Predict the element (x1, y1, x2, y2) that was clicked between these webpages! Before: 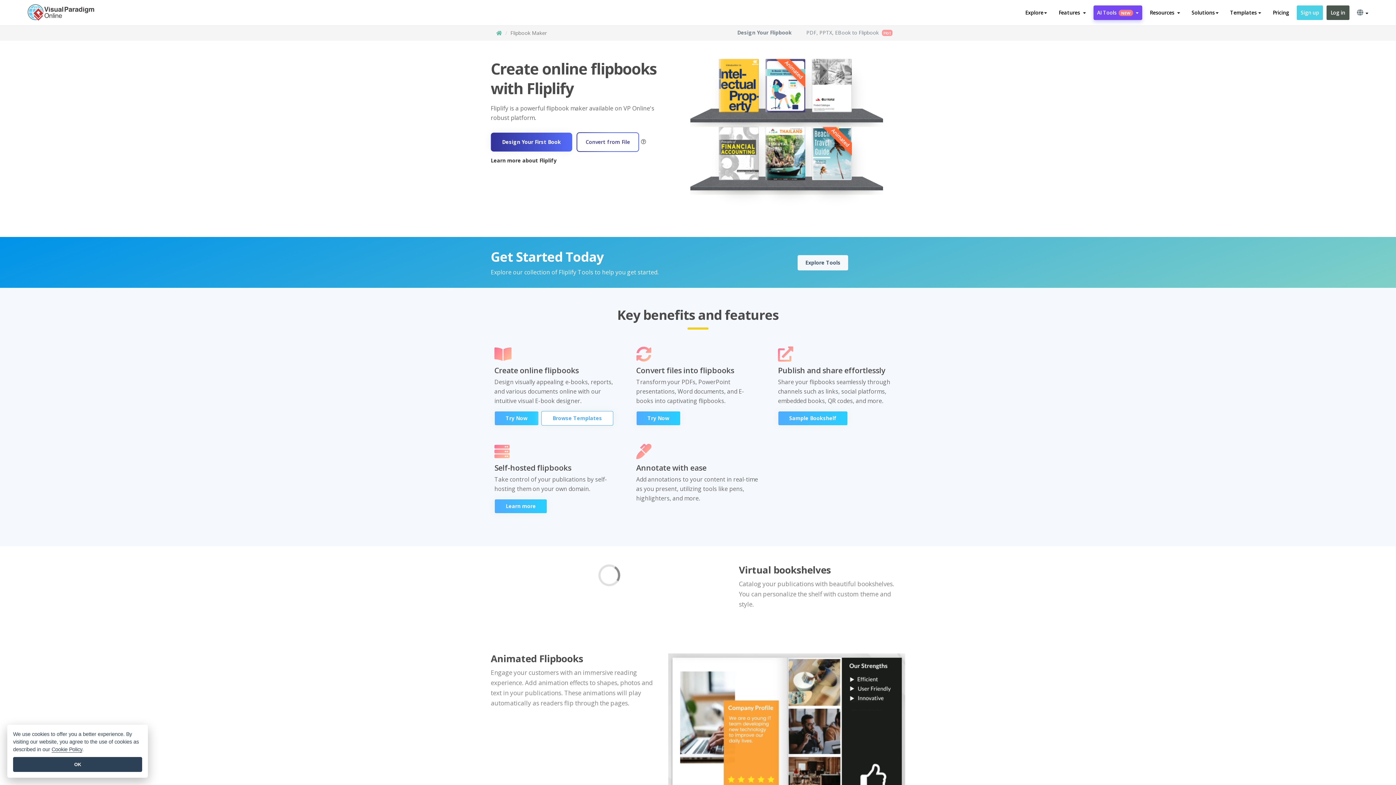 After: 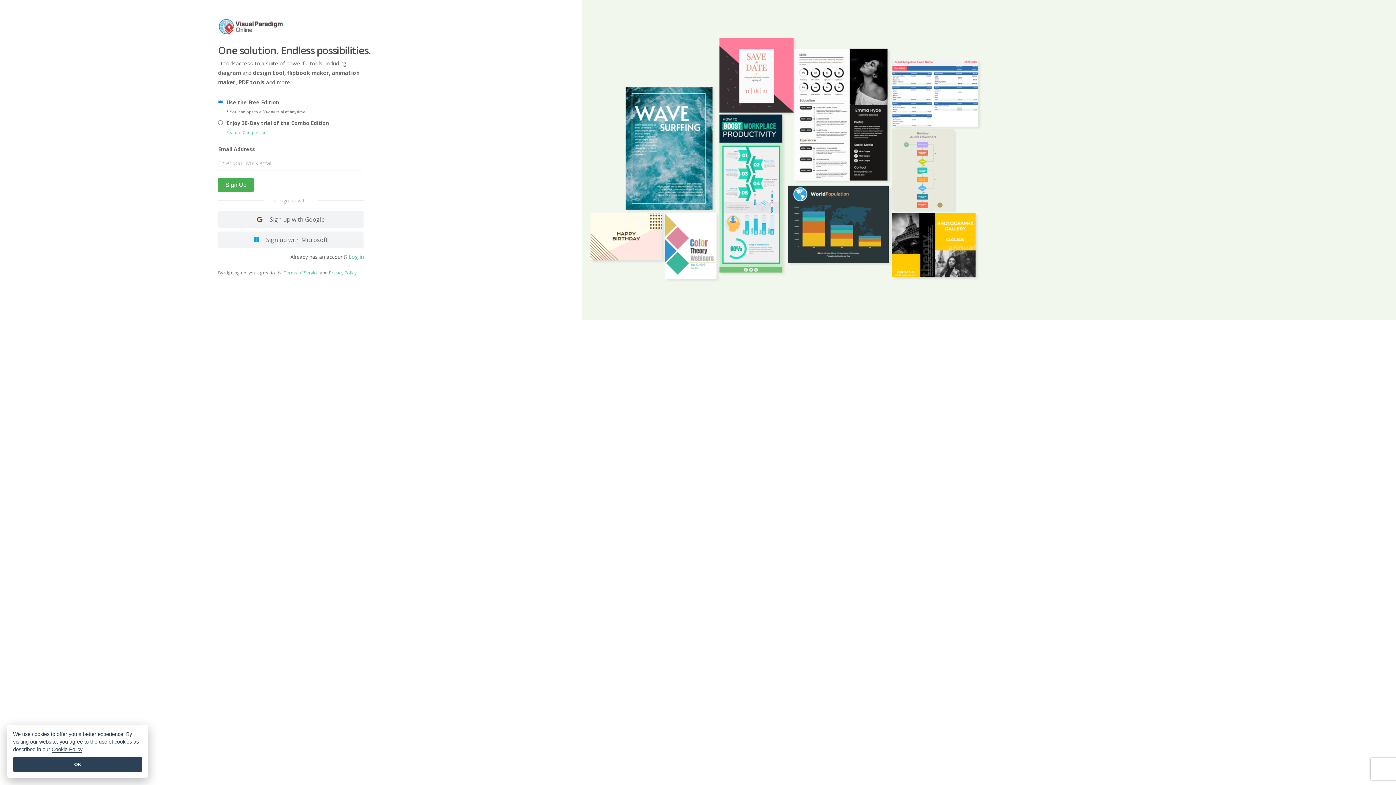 Action: label: Sign up bbox: (1297, 5, 1323, 20)